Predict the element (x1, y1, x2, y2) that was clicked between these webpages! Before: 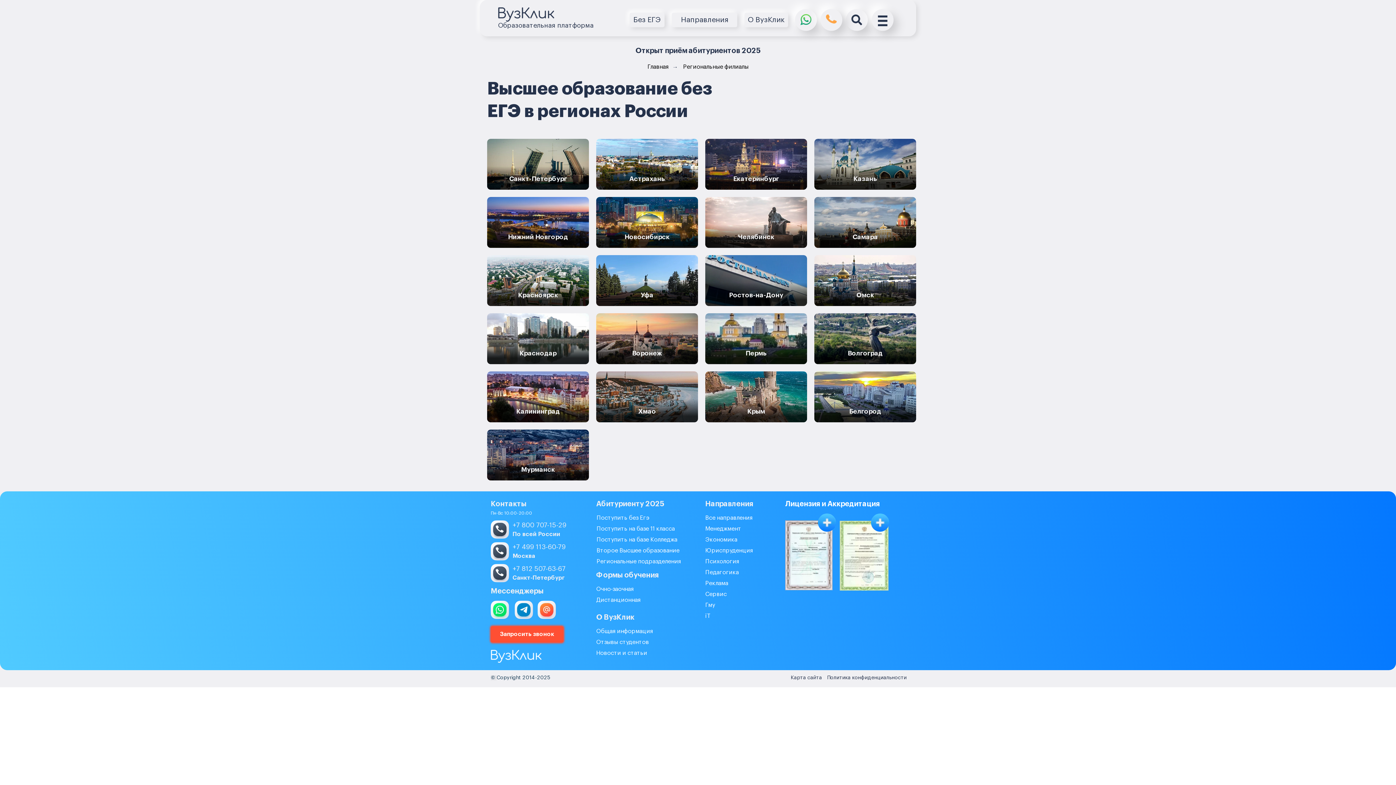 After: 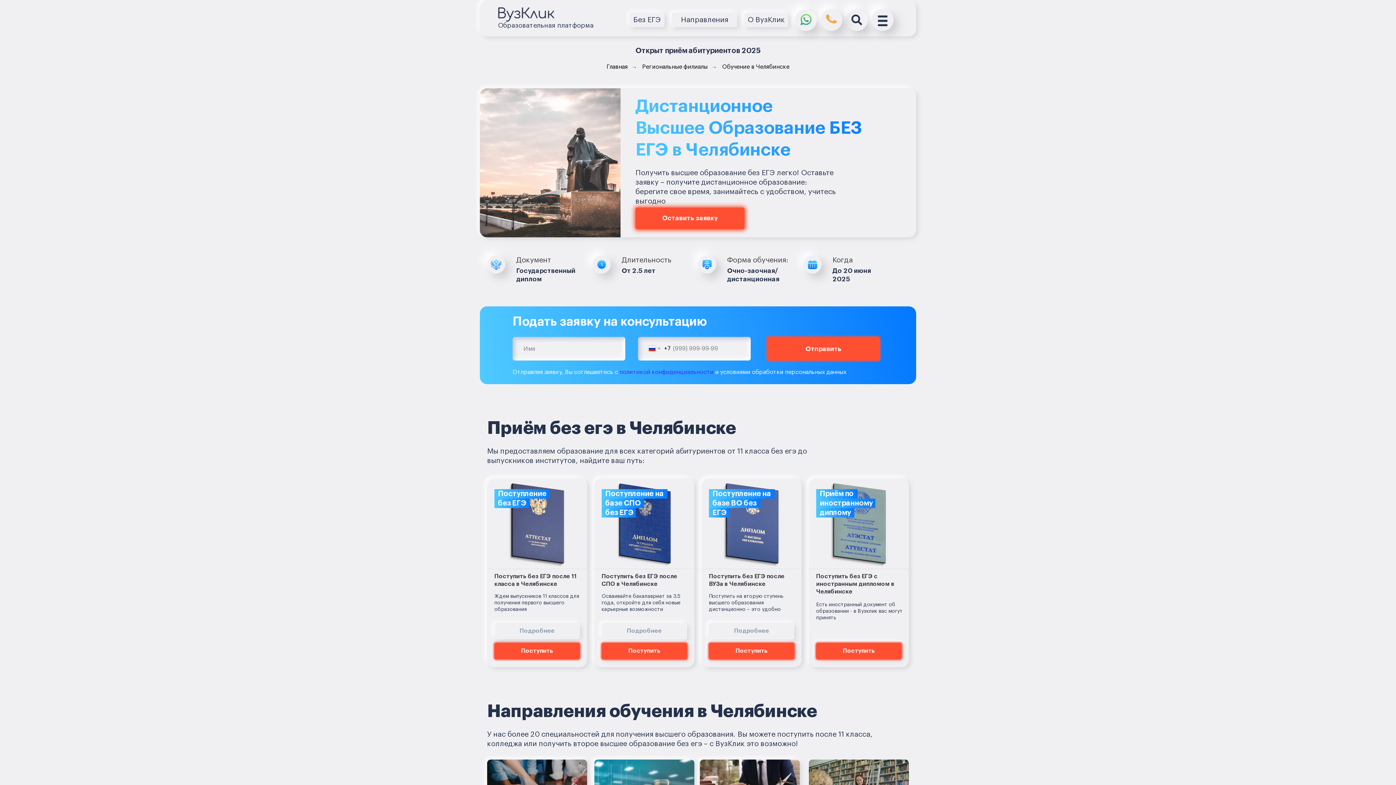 Action: bbox: (738, 233, 774, 240) label: Челябинск